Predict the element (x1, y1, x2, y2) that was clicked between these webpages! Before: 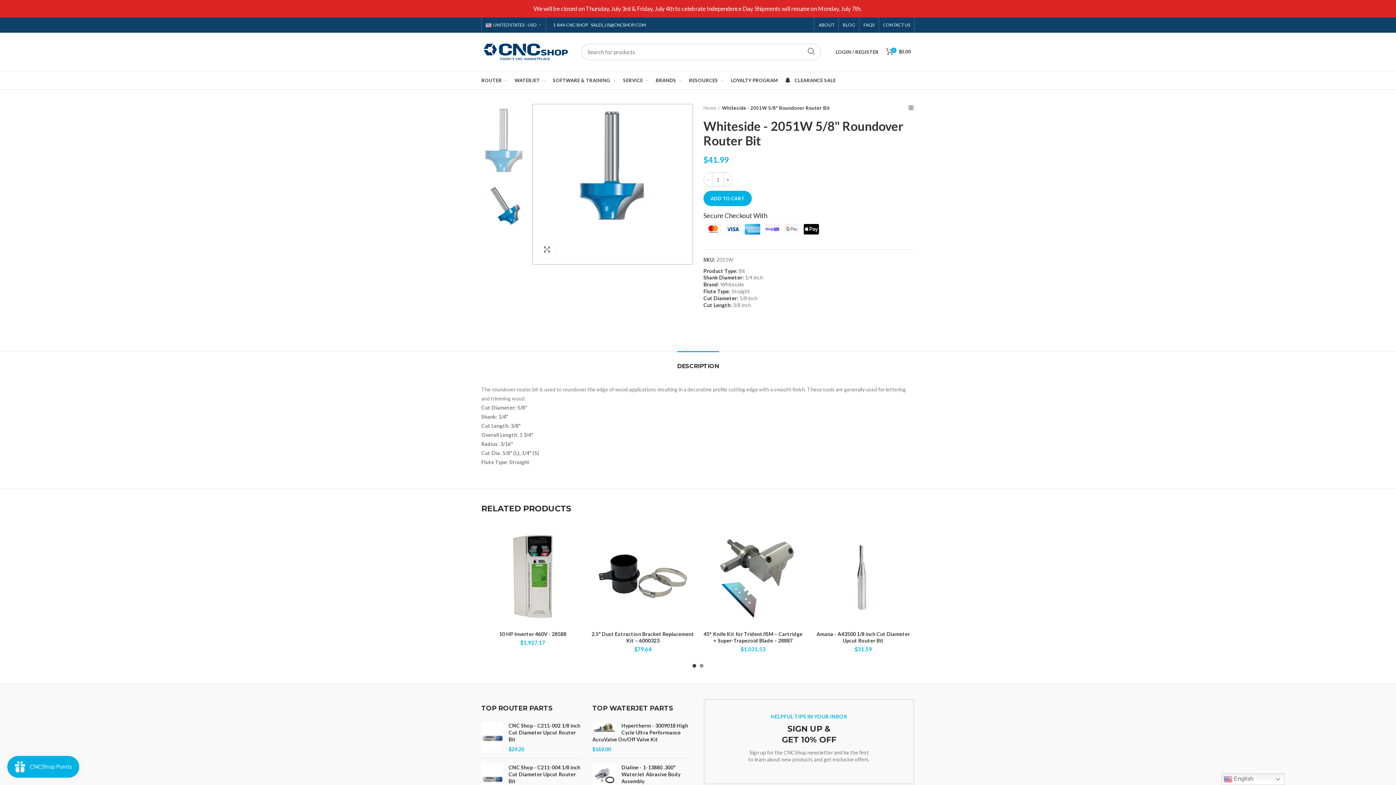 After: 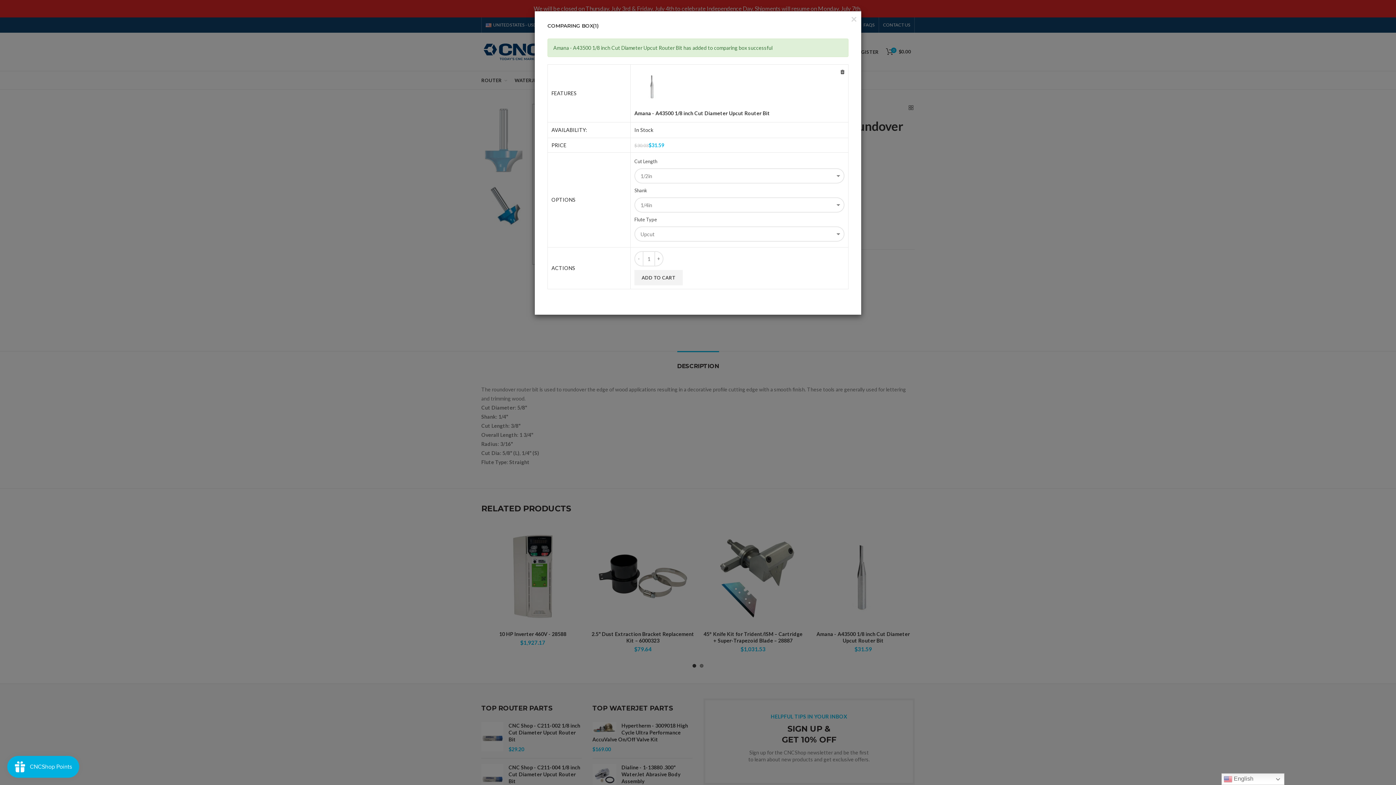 Action: label: ADD TO COMPARE bbox: (900, 529, 918, 545)